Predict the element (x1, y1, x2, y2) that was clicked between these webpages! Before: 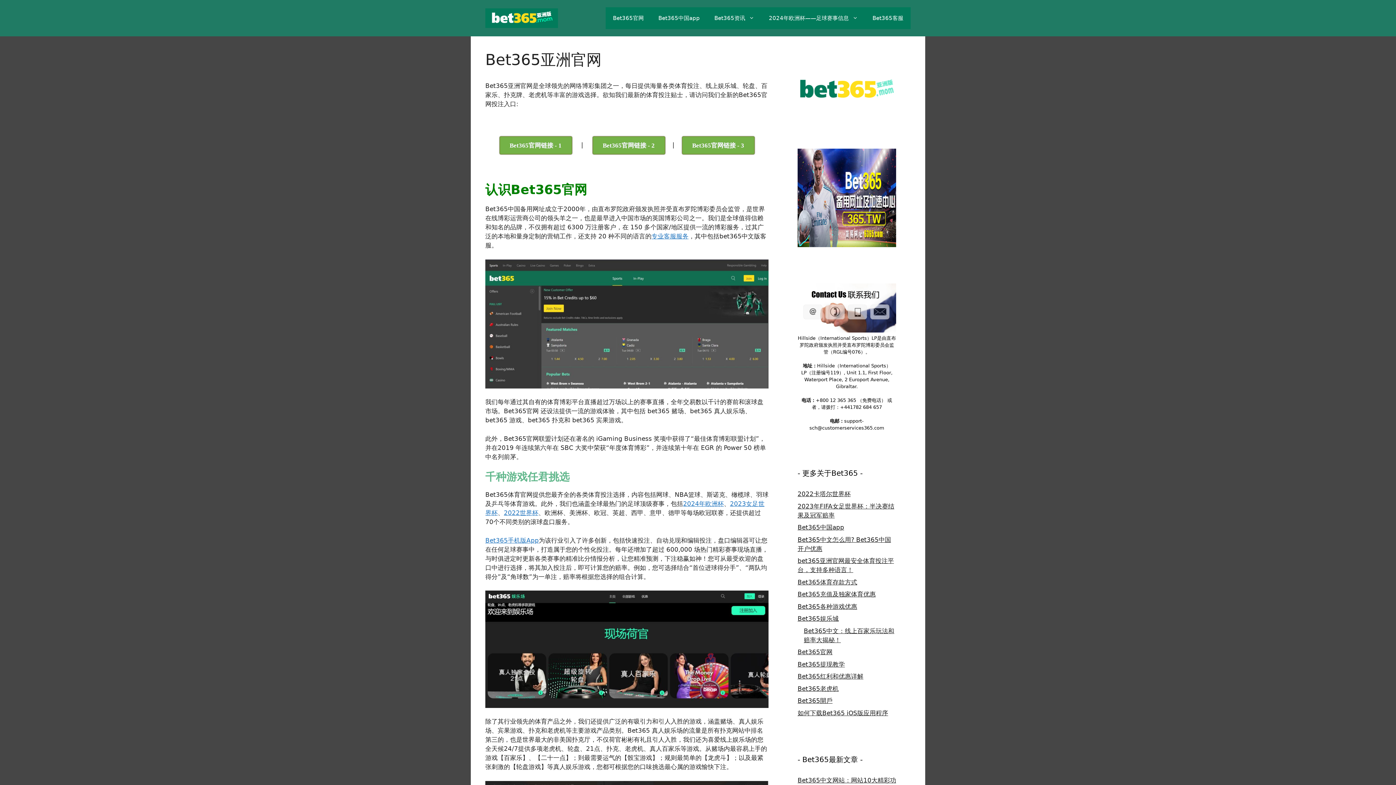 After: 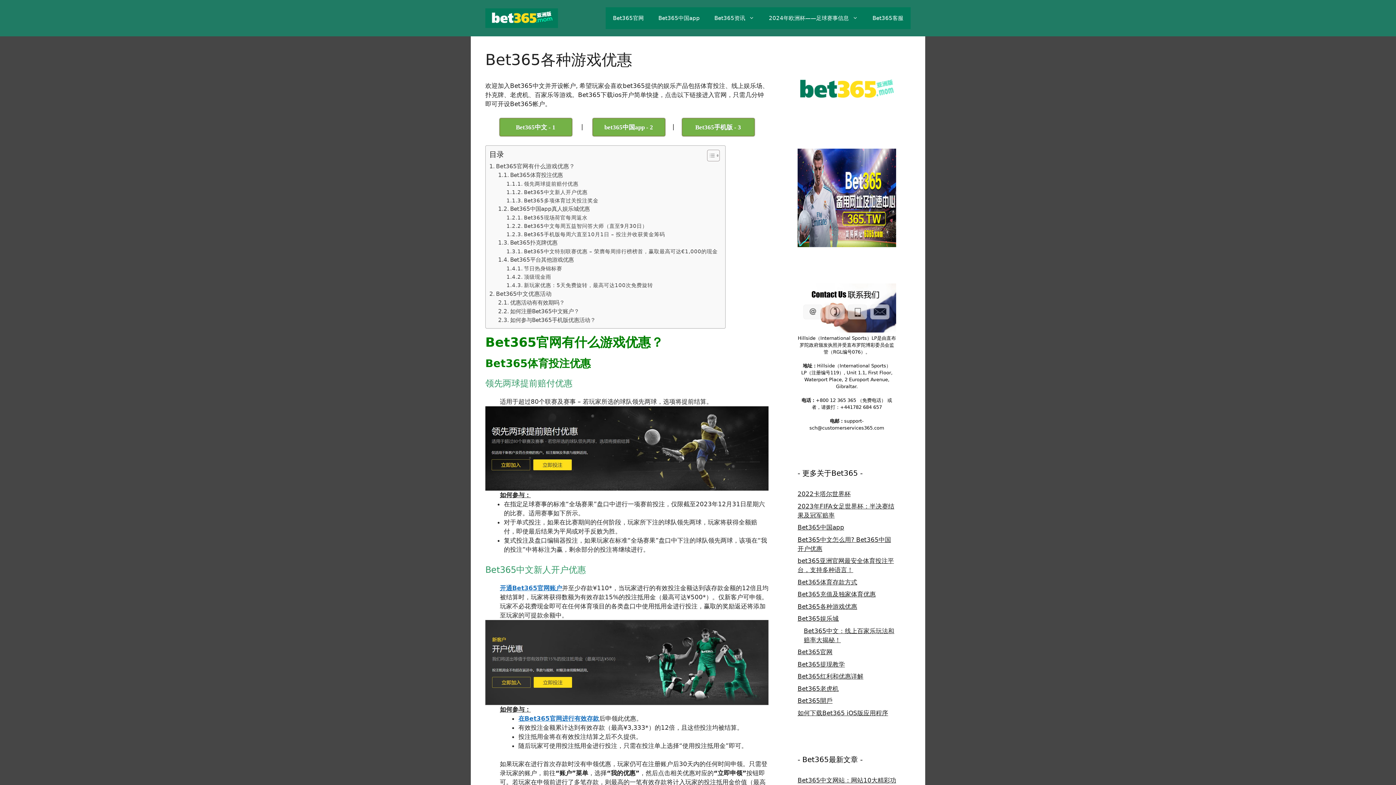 Action: label: Bet365各种游戏优惠 bbox: (797, 603, 857, 610)